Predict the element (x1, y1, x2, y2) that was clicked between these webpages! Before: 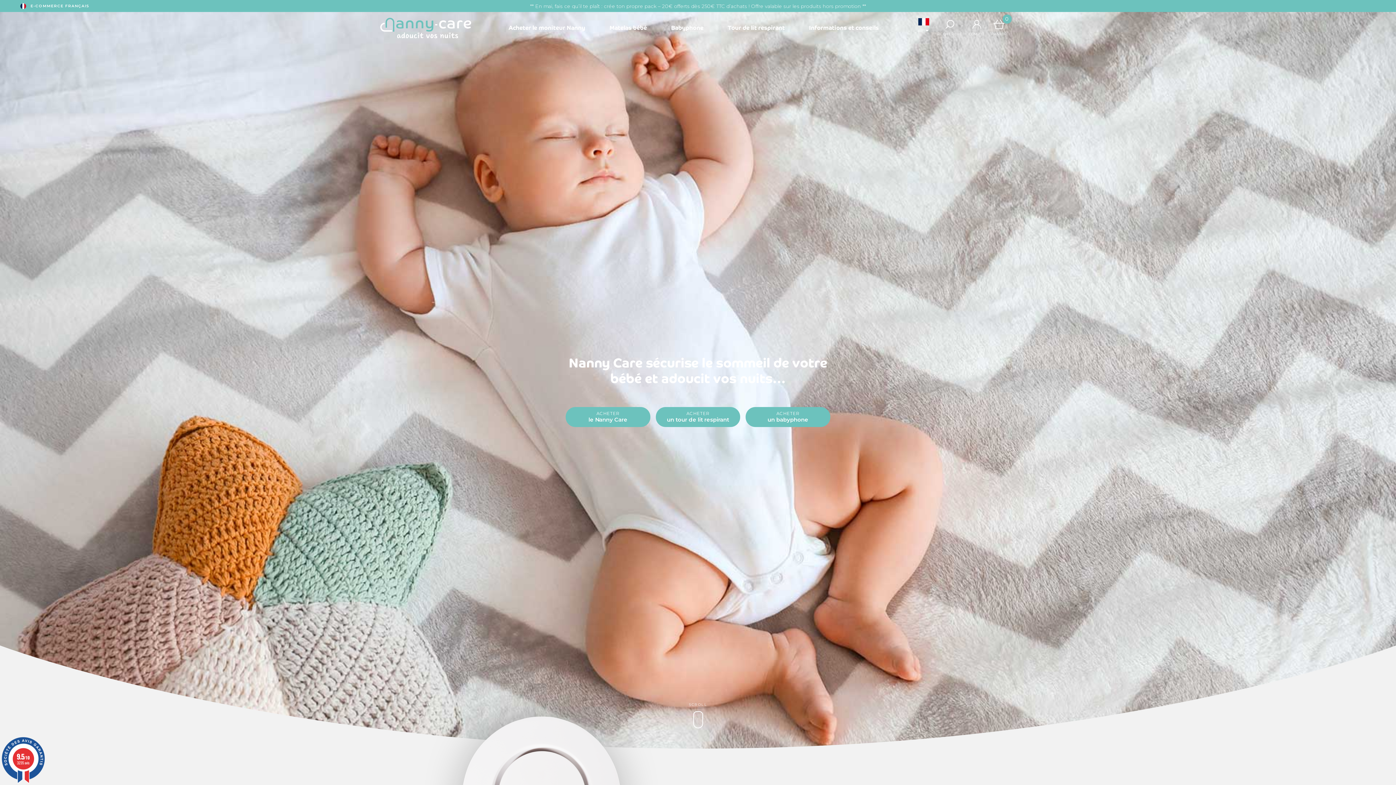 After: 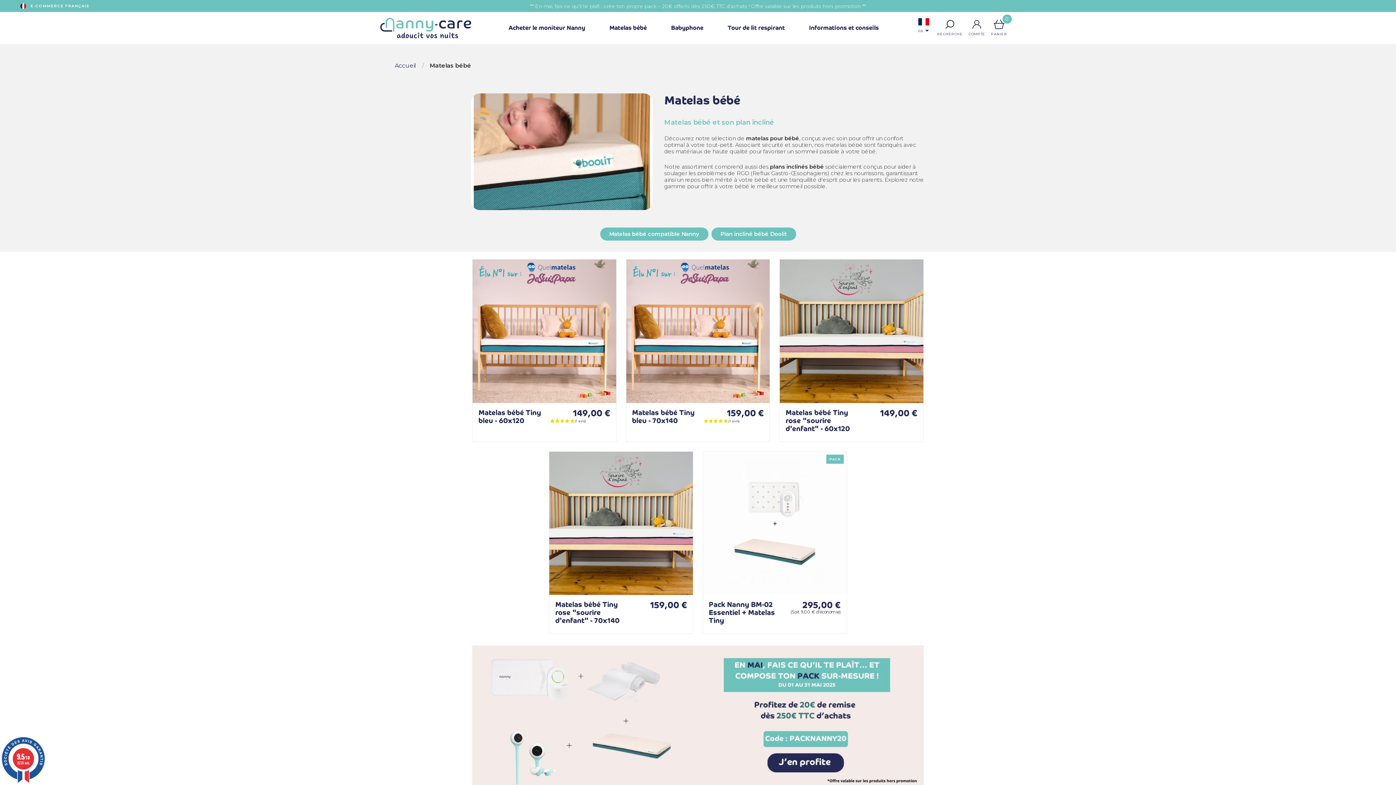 Action: label: Matelas bébé bbox: (609, 25, 647, 30)